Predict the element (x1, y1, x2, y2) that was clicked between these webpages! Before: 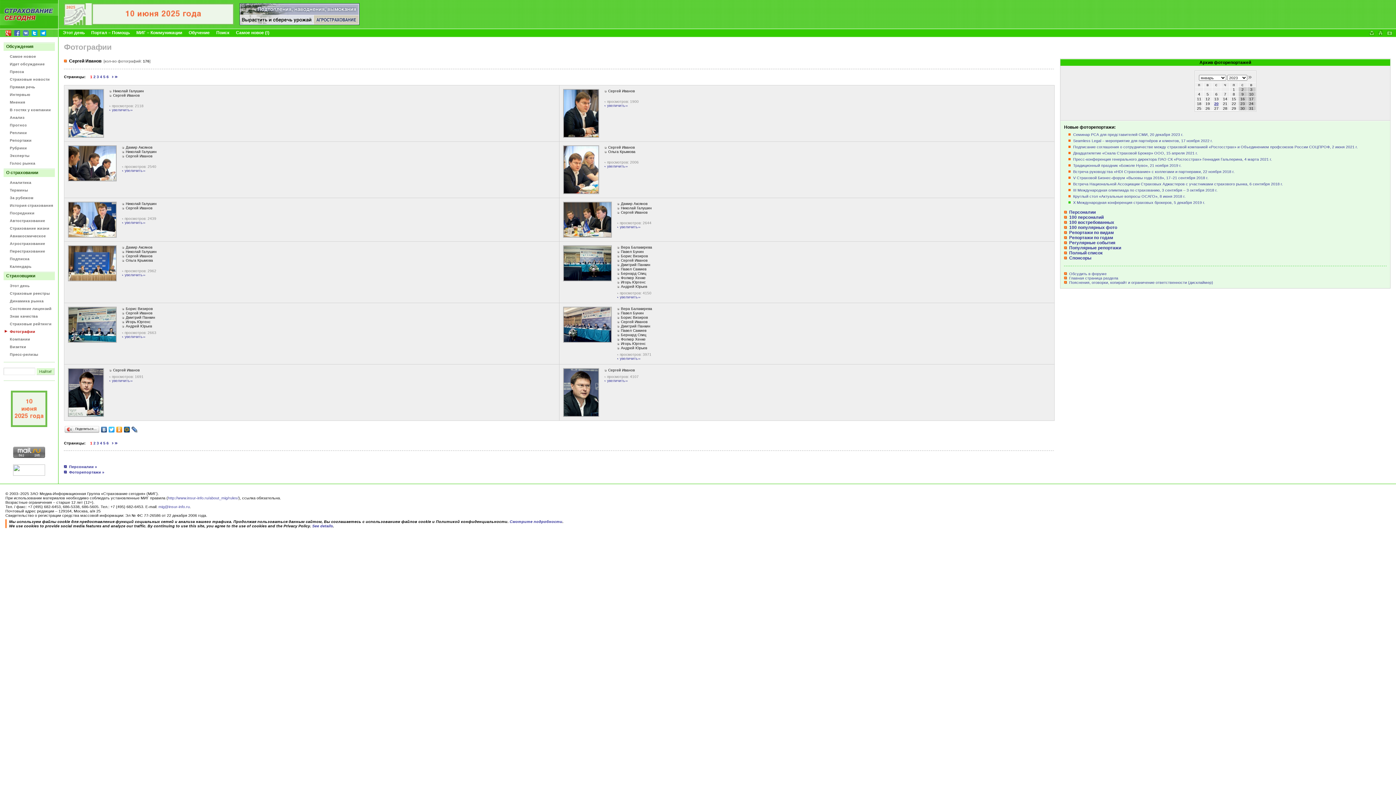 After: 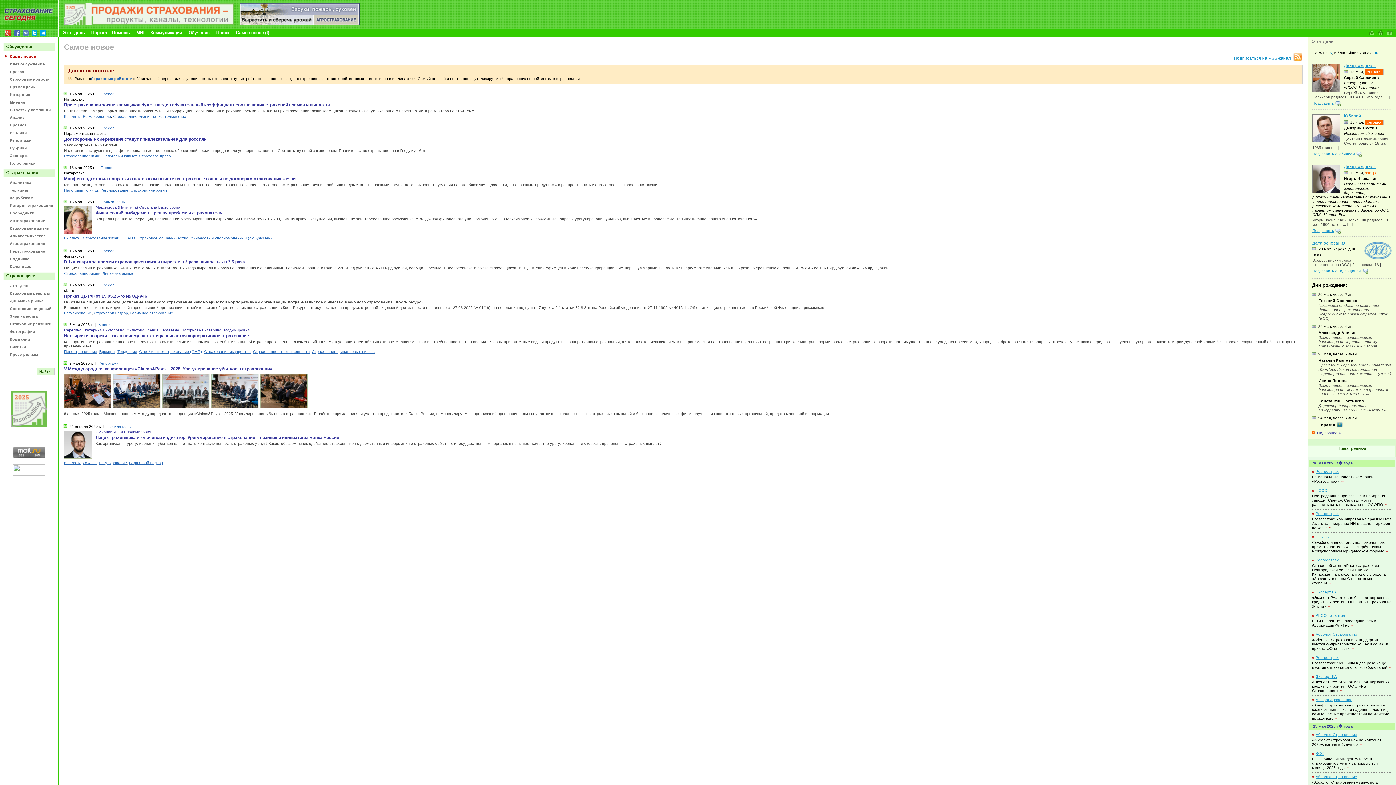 Action: bbox: (9, 54, 36, 58) label: Самое новое